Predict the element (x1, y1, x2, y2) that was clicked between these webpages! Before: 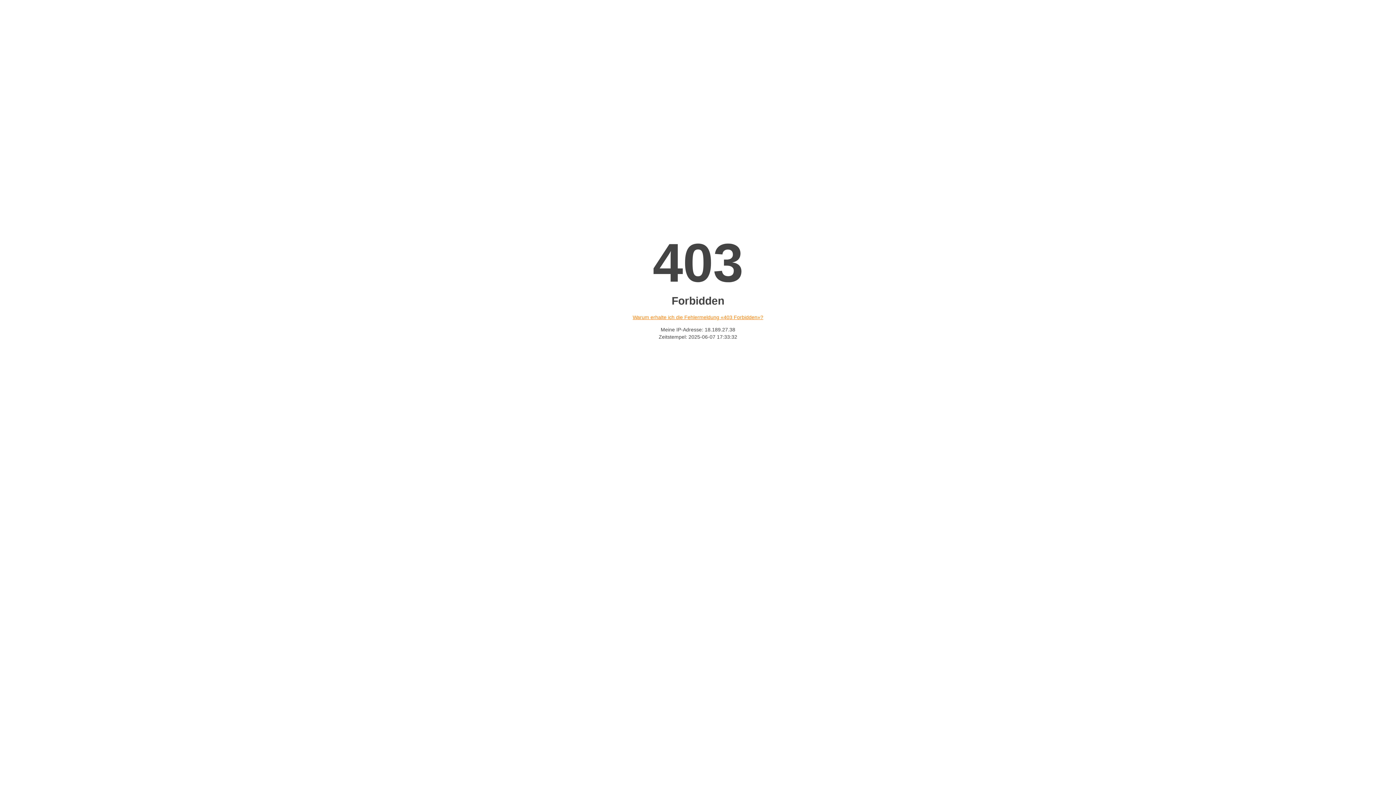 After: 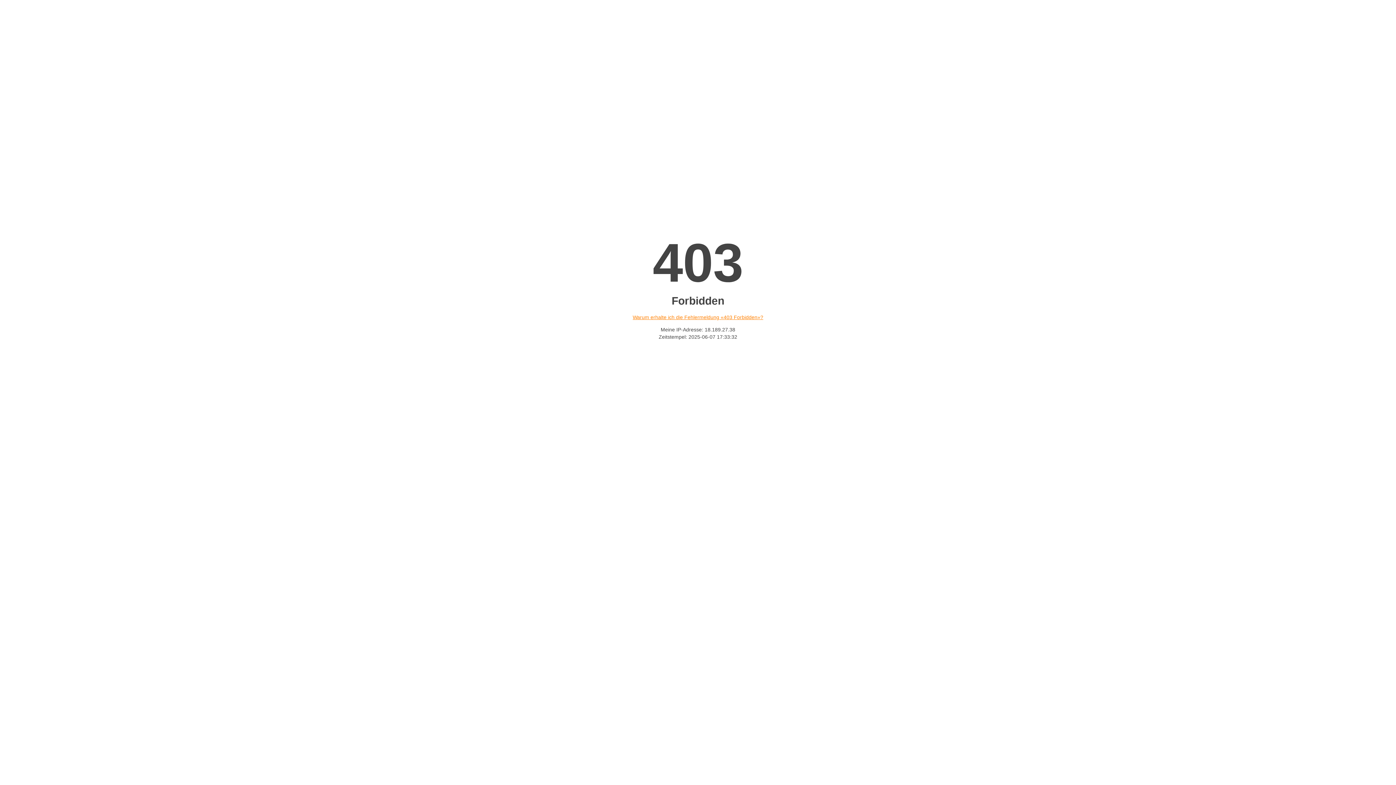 Action: bbox: (632, 314, 763, 320) label: Warum erhalte ich die Fehlermeldung «403 Forbidden»?